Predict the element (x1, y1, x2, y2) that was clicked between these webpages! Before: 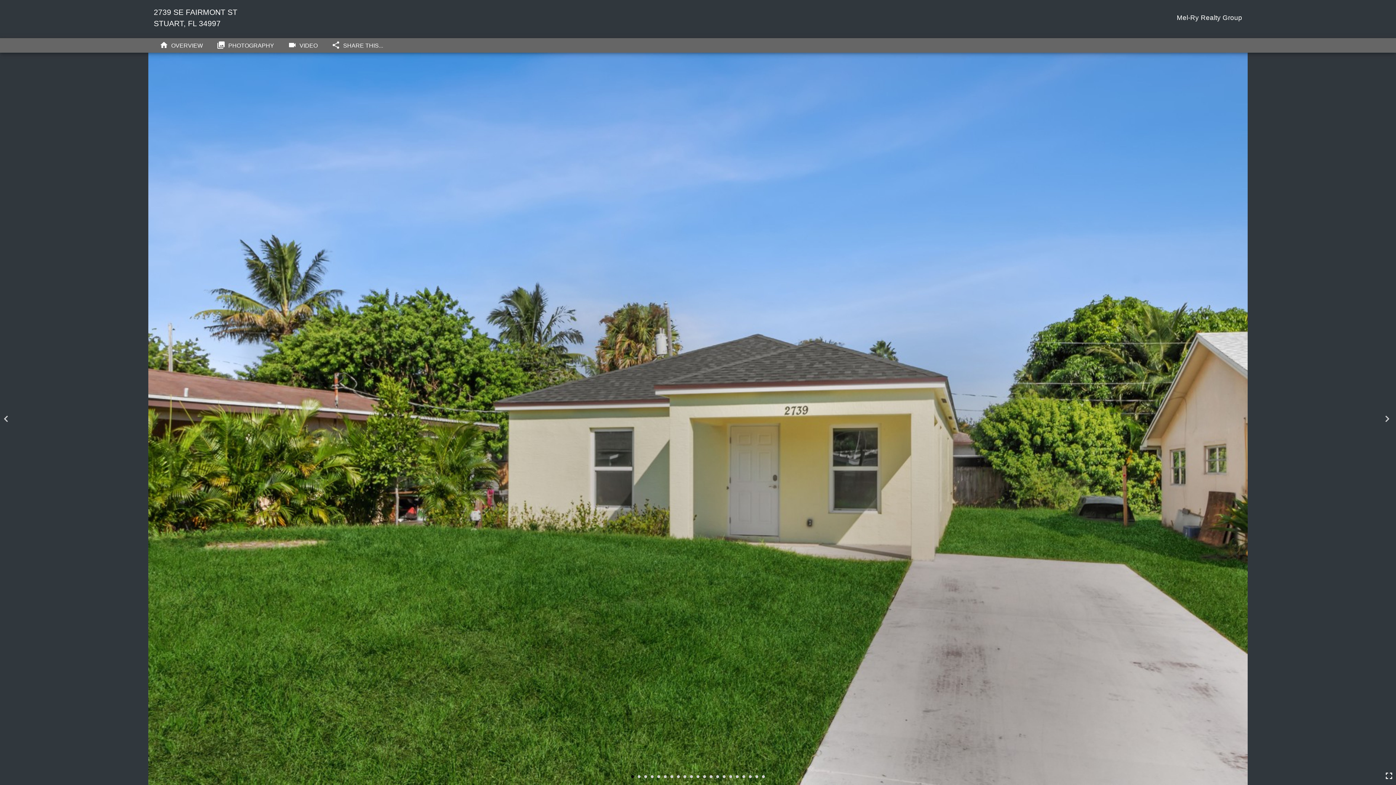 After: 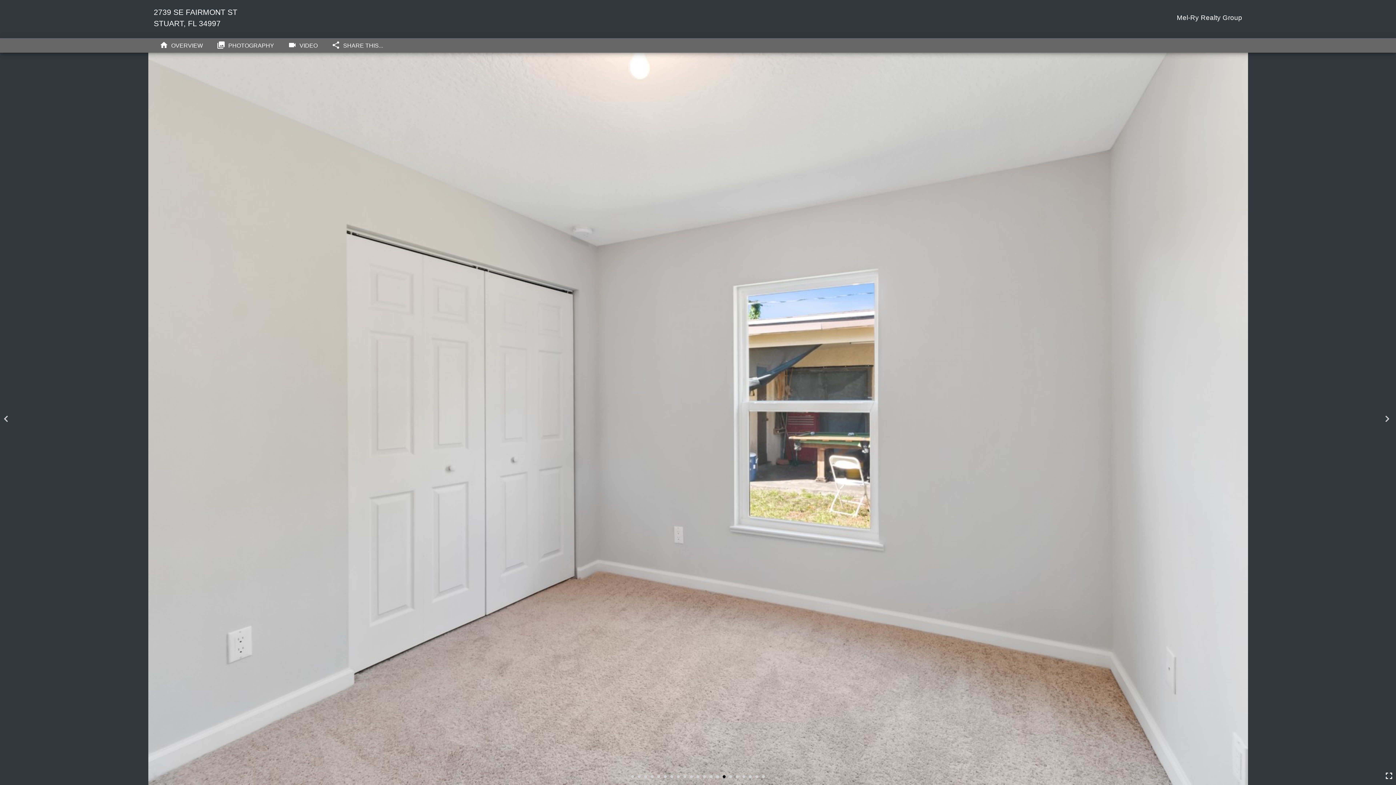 Action: label: 15 of 21 bbox: (722, 775, 730, 782)